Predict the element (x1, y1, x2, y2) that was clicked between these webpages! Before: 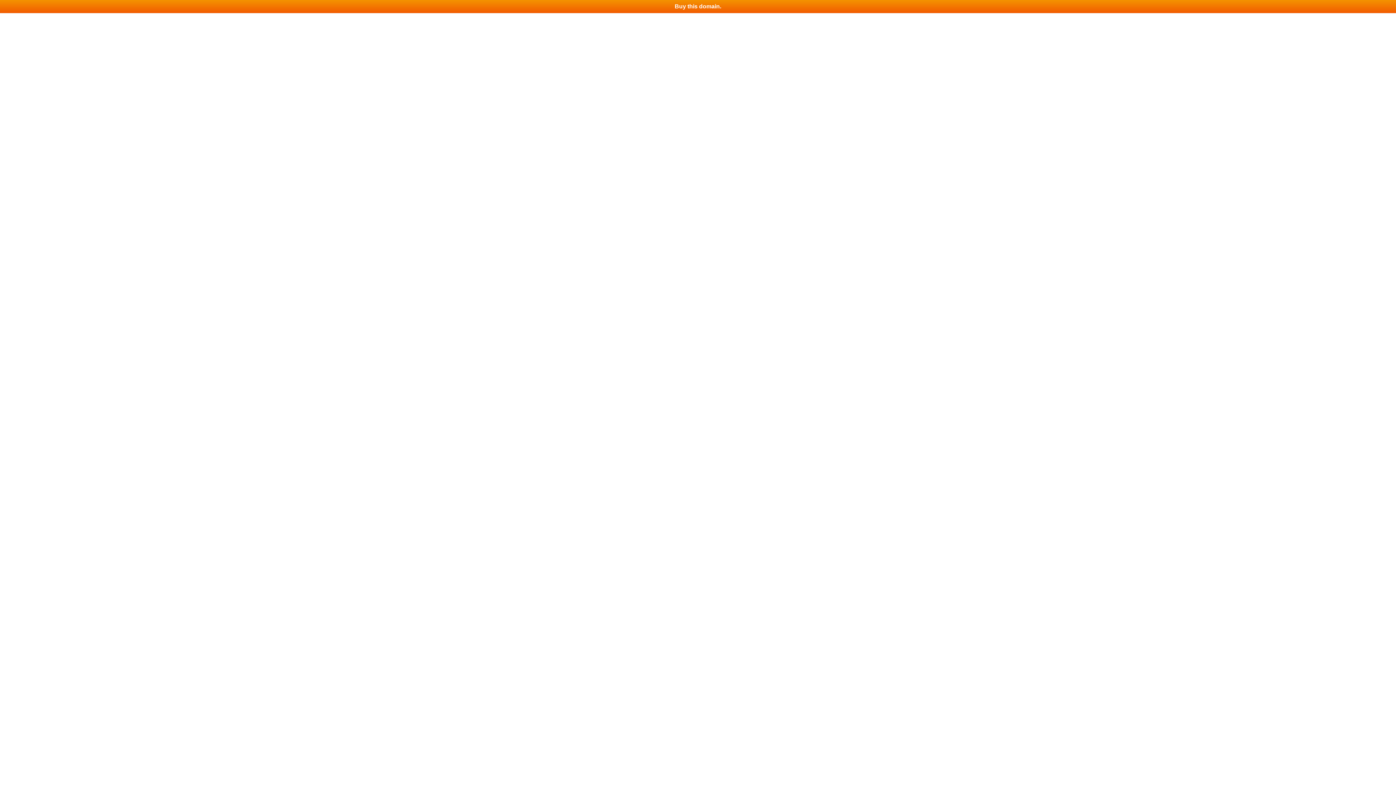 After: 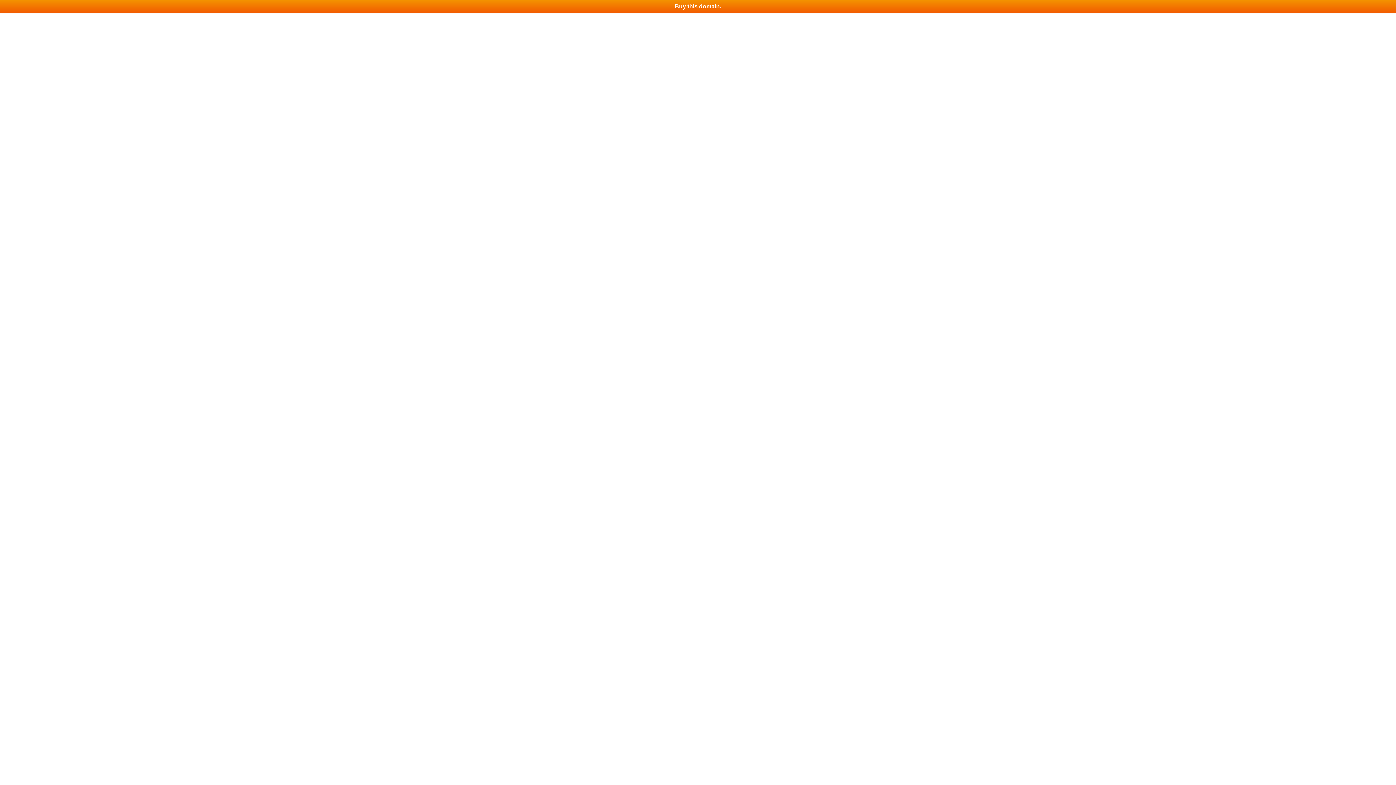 Action: label: Buy this domain. bbox: (0, 0, 1396, 13)